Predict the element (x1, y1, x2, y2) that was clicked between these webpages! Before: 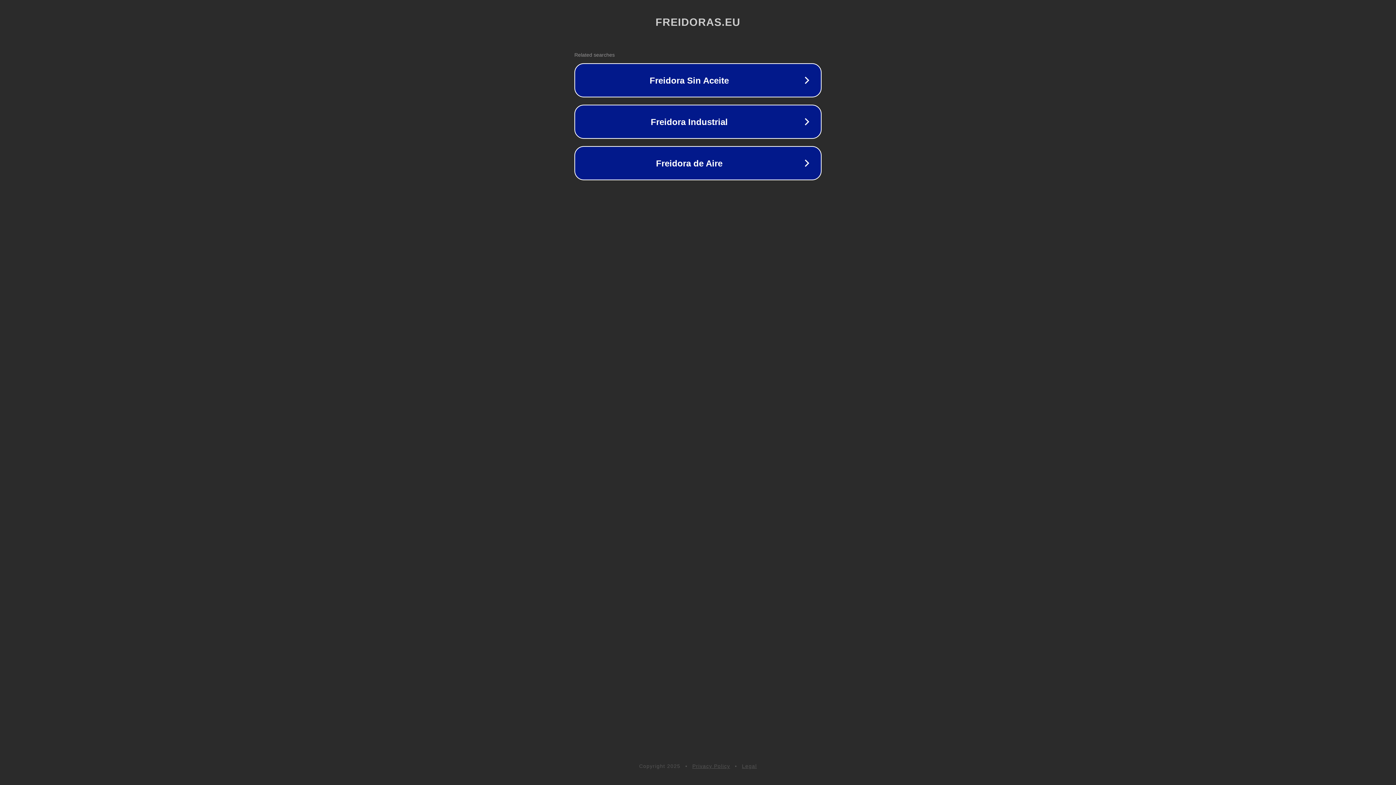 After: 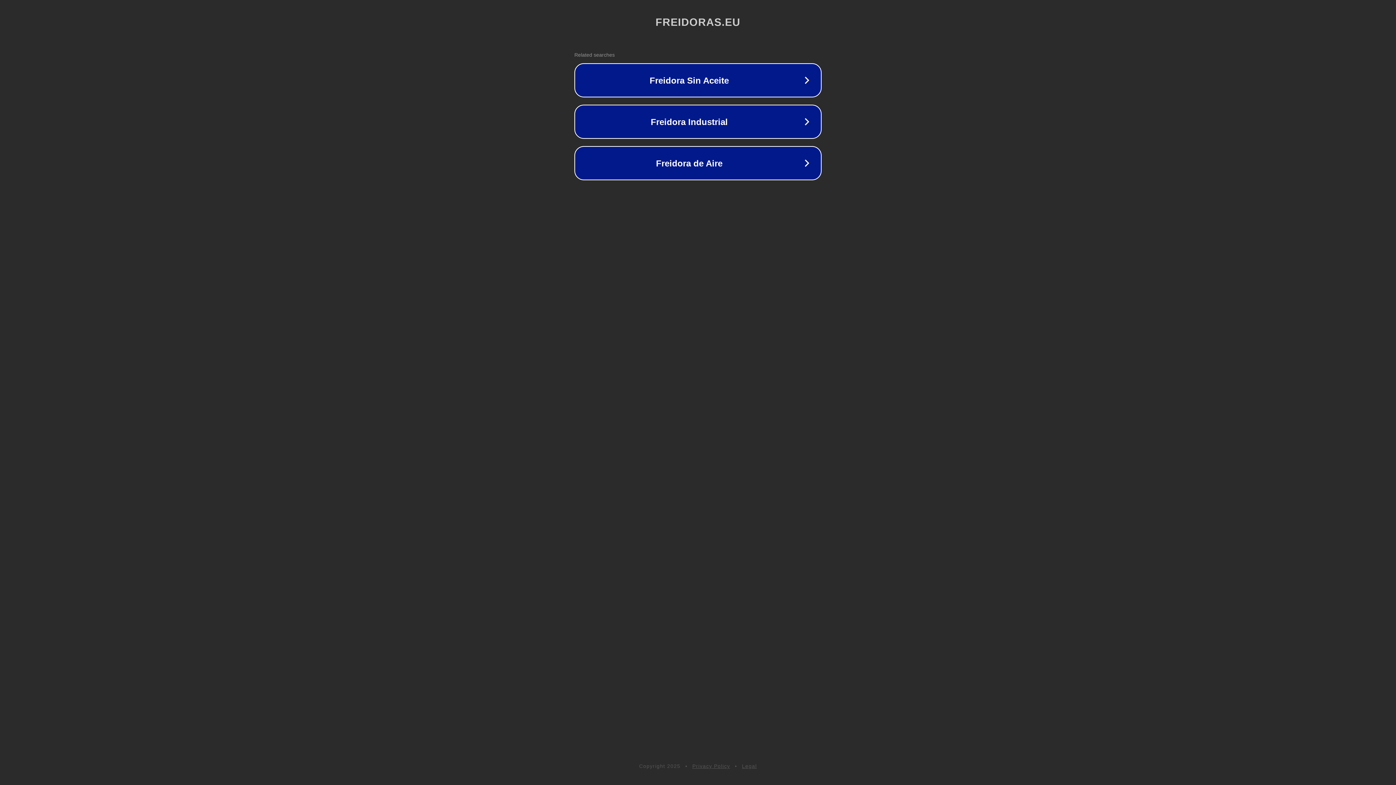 Action: bbox: (692, 763, 730, 769) label: Privacy Policy